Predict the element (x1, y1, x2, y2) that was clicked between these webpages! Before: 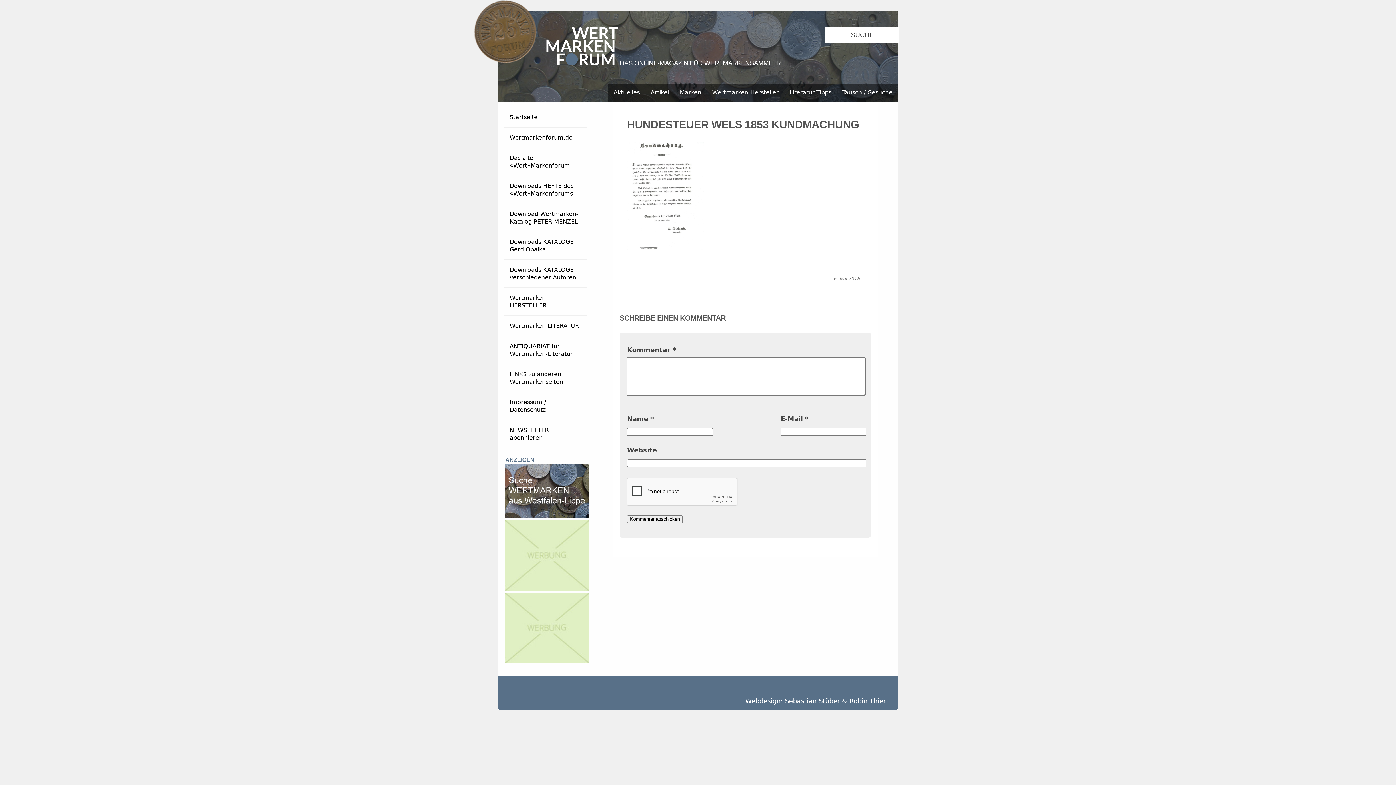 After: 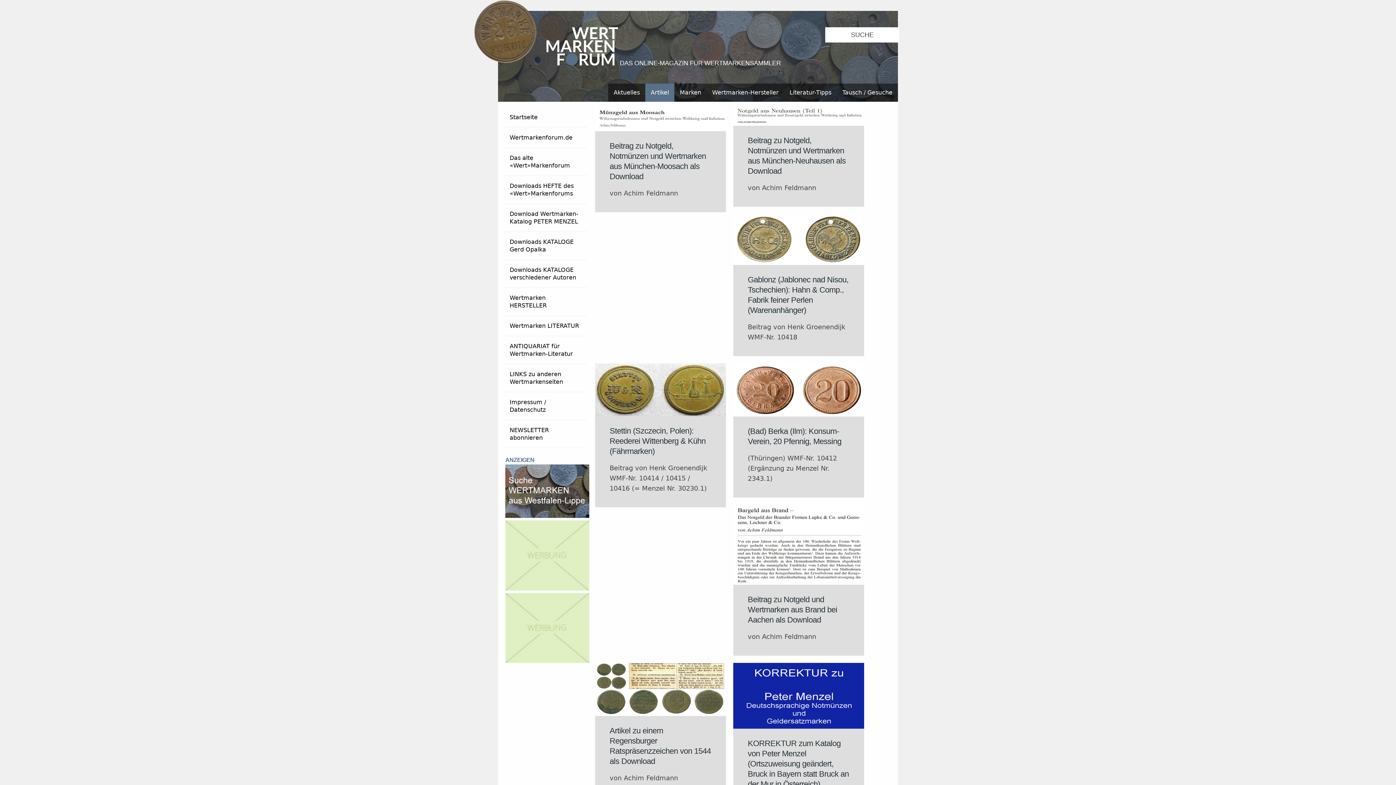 Action: label: Artikel bbox: (645, 83, 674, 101)